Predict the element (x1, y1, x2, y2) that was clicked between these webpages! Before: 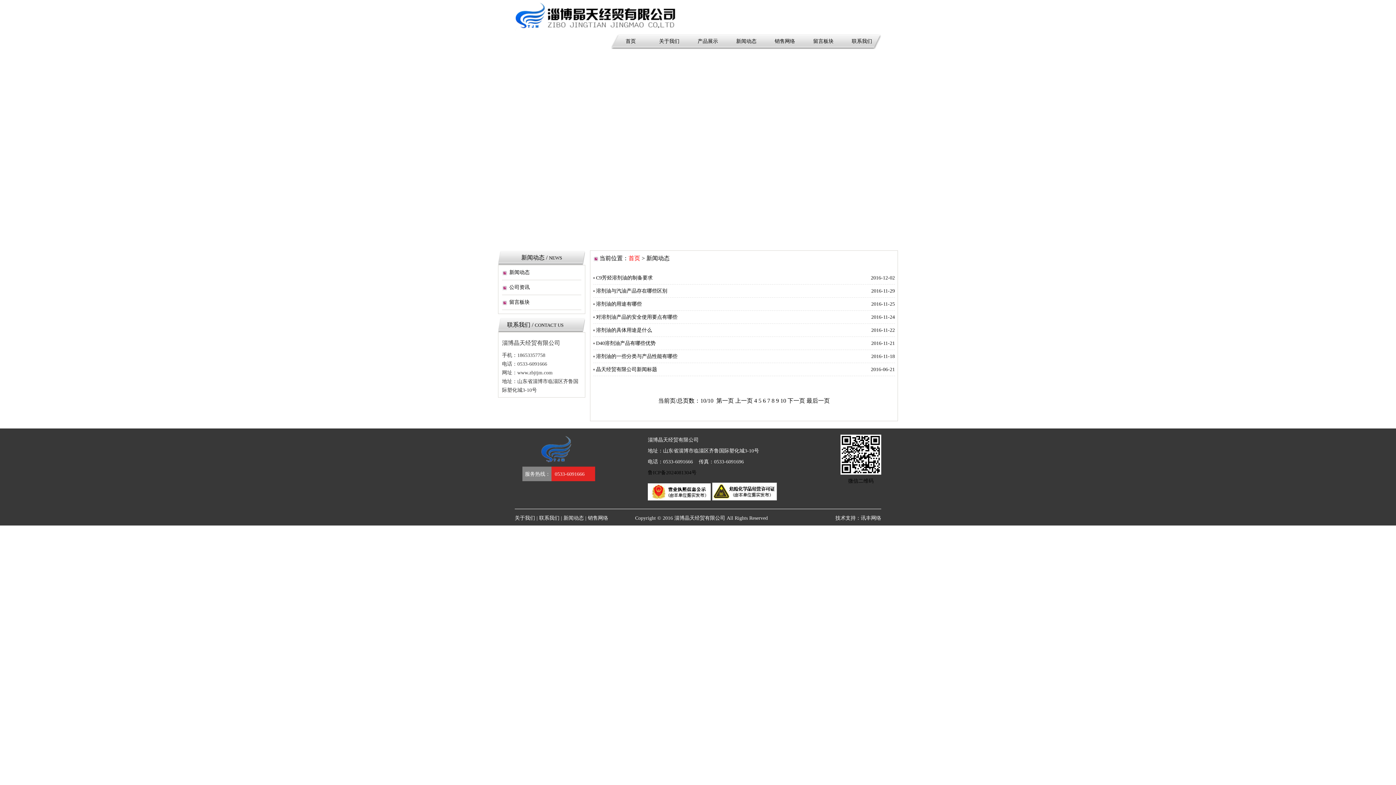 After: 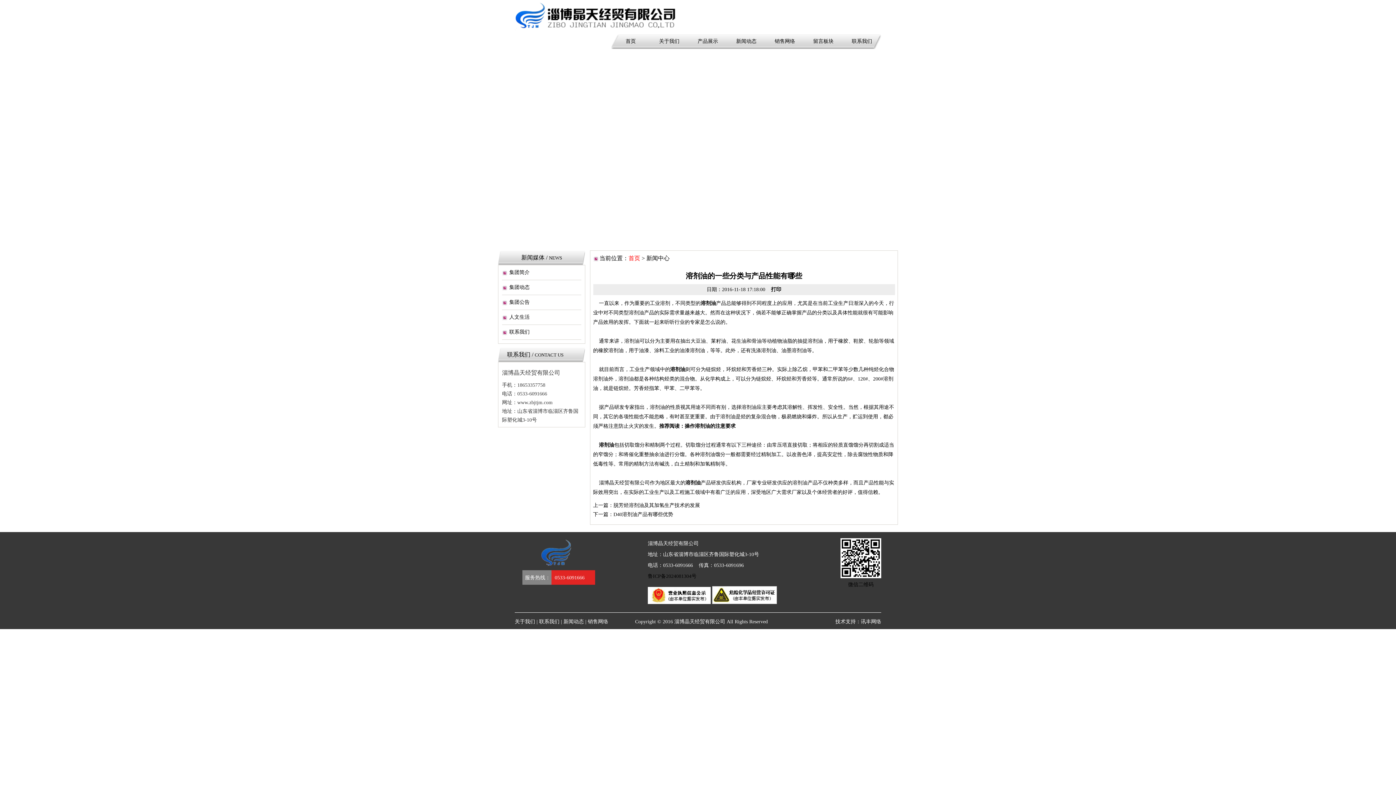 Action: label: 溶剂油的一些分类与产品性能有哪些 bbox: (596, 353, 677, 359)